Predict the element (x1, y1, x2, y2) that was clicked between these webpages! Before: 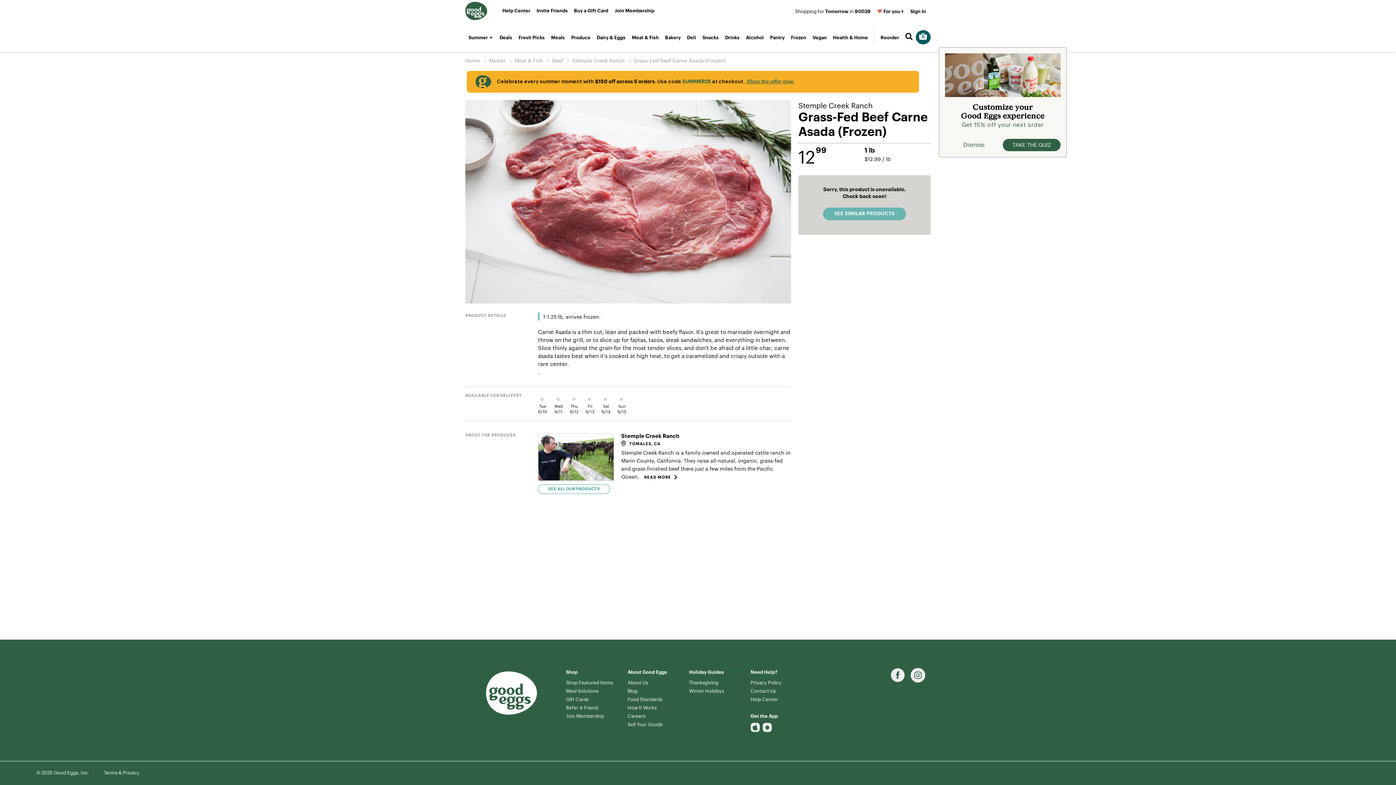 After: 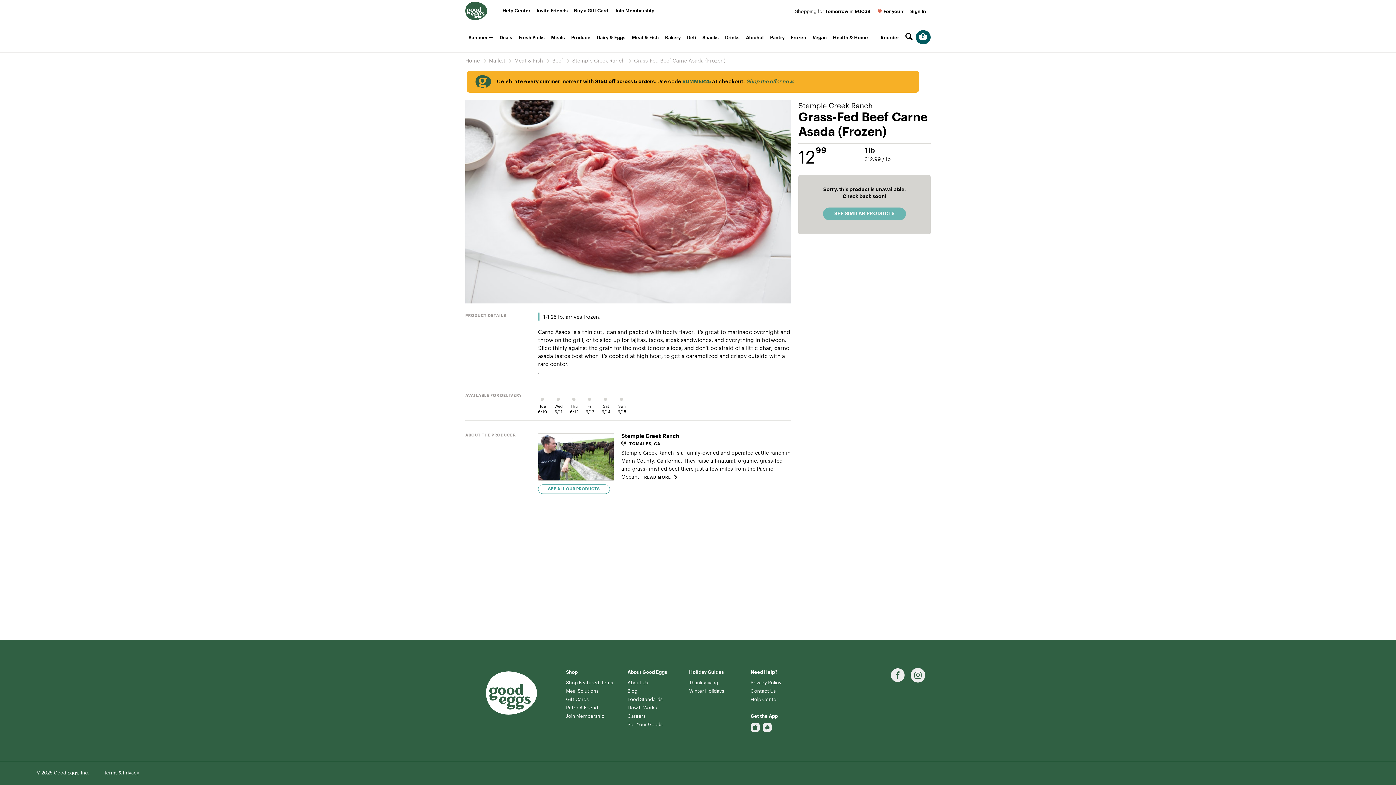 Action: bbox: (945, 138, 1003, 151) label: Dismiss